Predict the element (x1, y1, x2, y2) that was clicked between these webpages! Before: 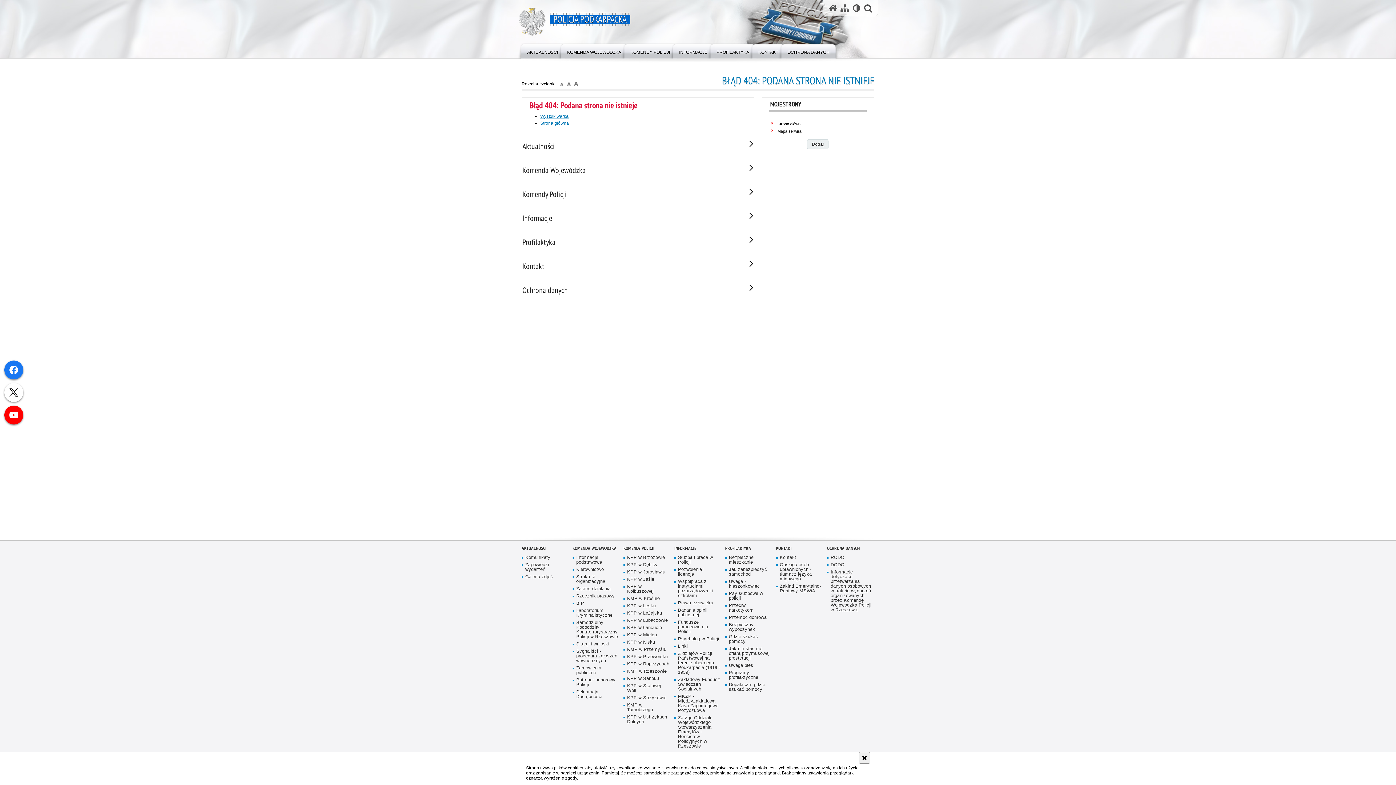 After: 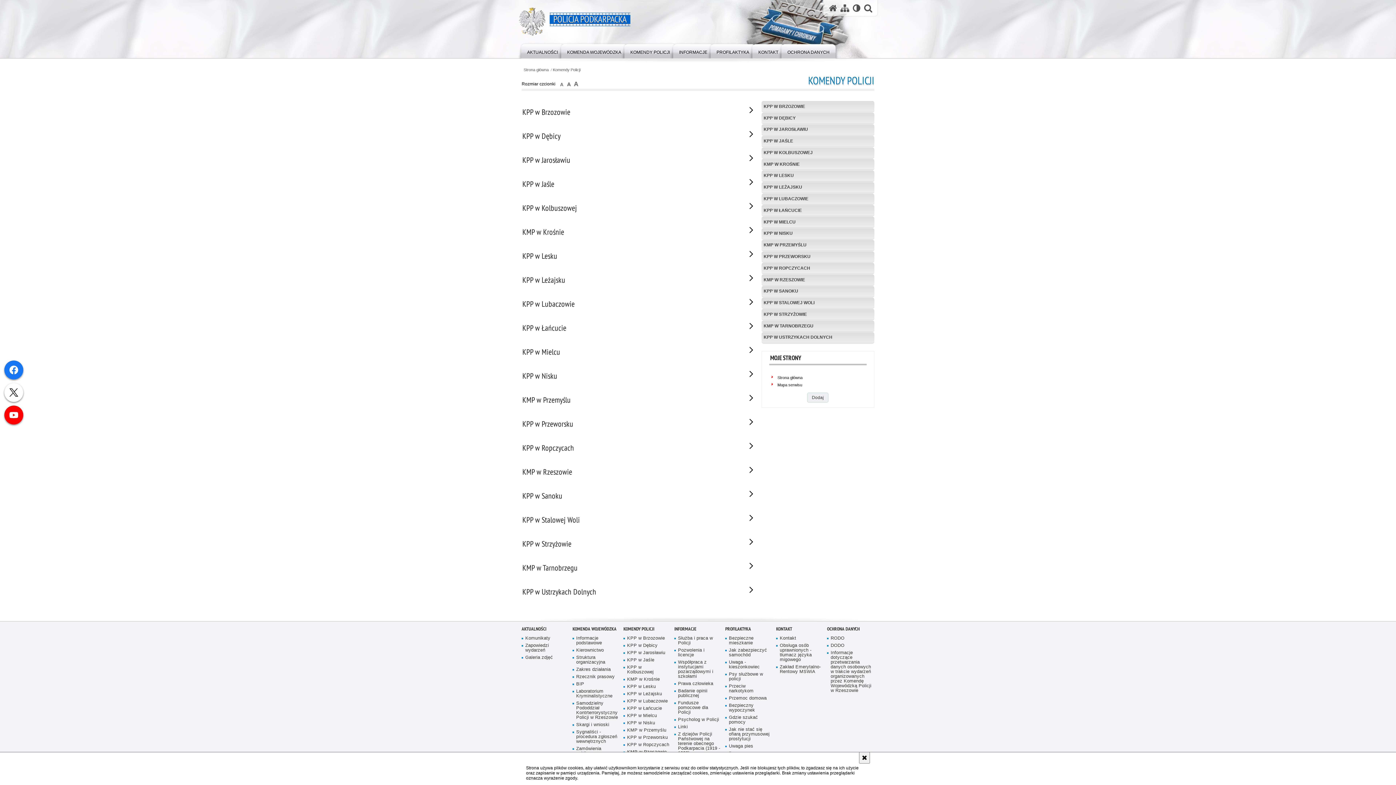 Action: bbox: (623, 545, 654, 551) label: KOMENDY POLICJI